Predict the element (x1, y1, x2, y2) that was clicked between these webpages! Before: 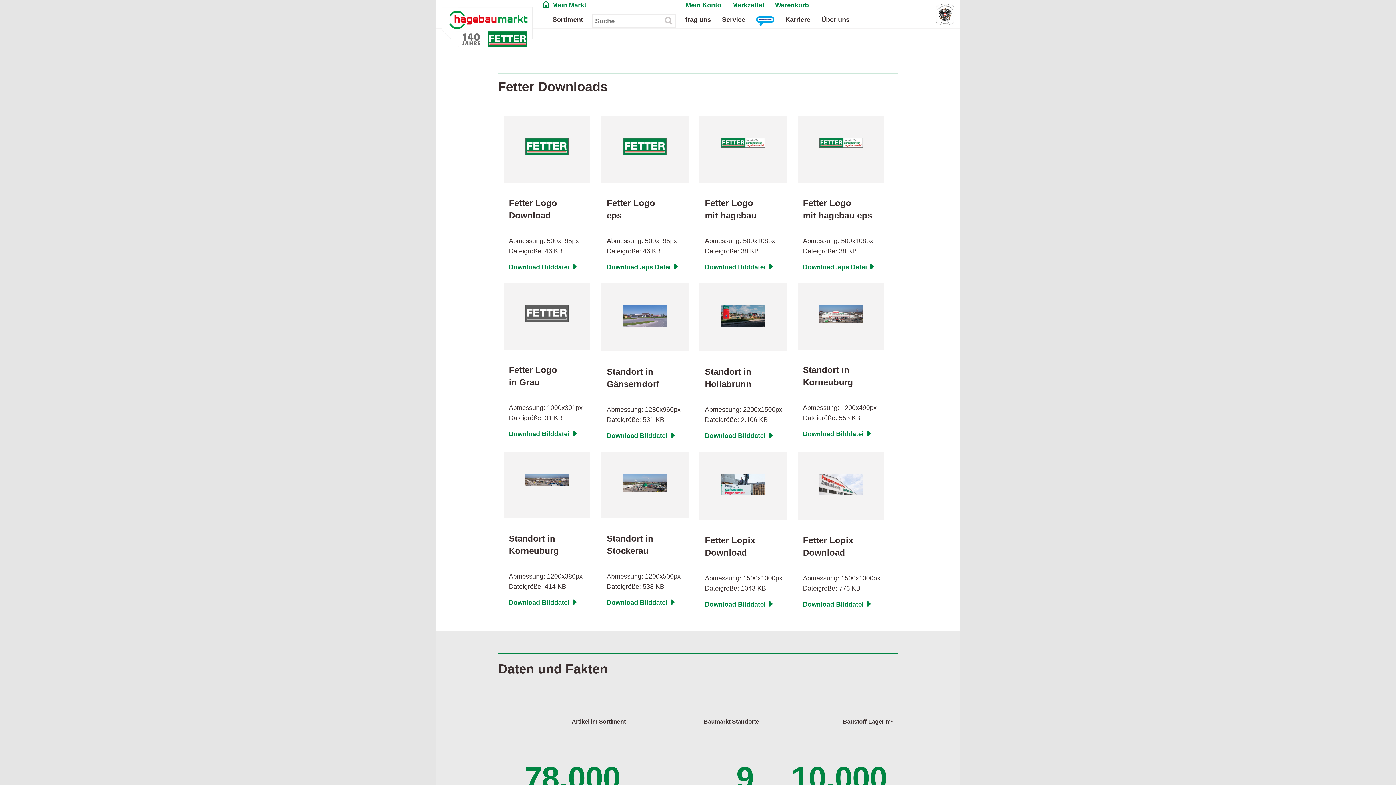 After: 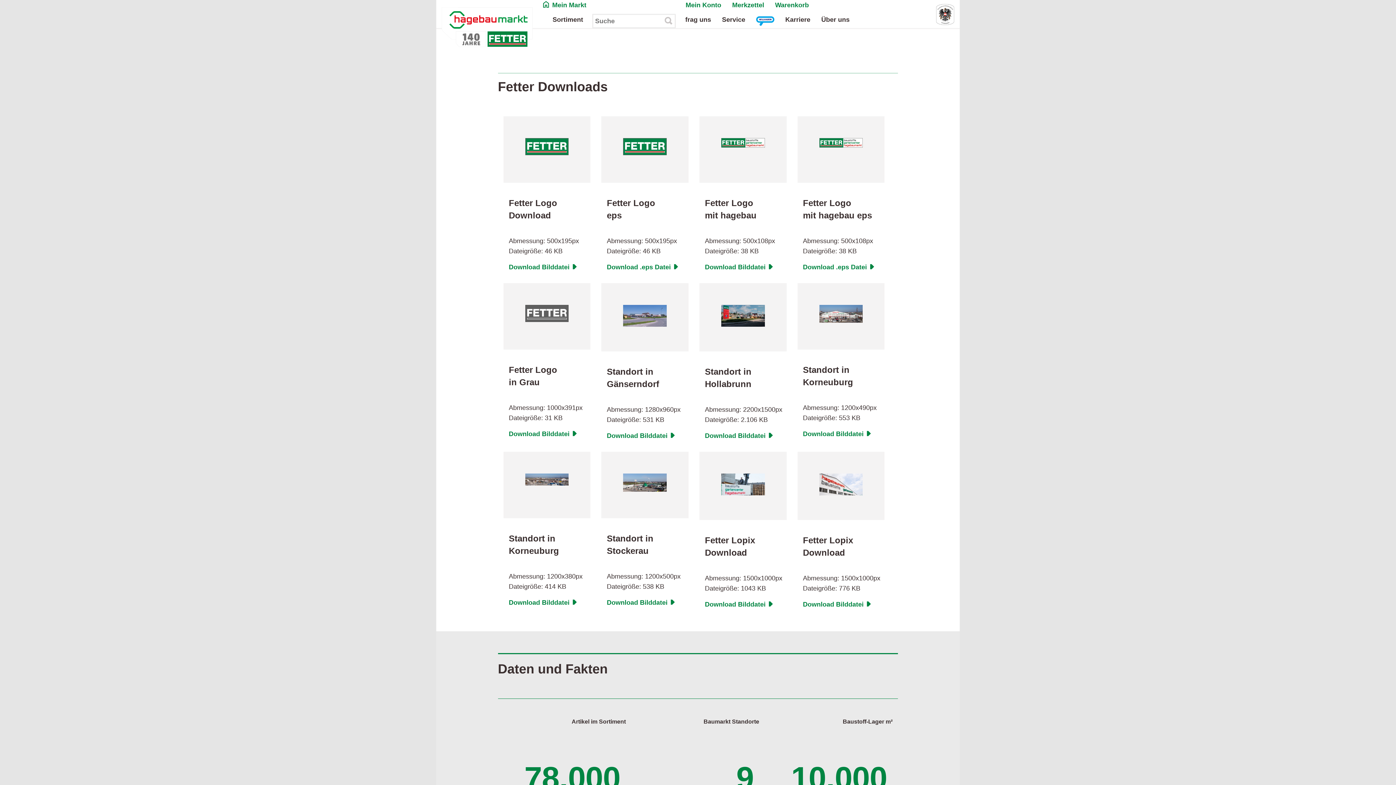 Action: label: Download Bilddatei  bbox: (699, 263, 774, 270)